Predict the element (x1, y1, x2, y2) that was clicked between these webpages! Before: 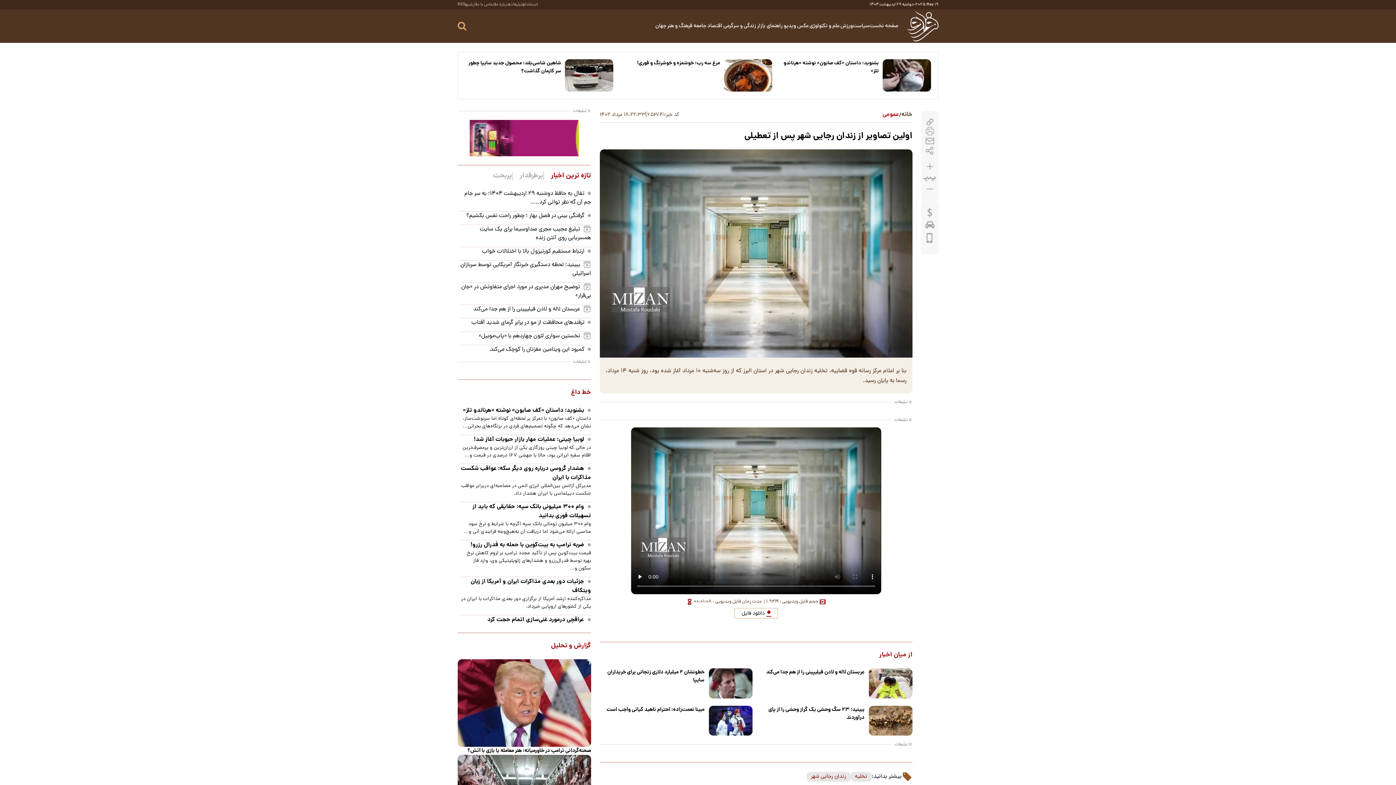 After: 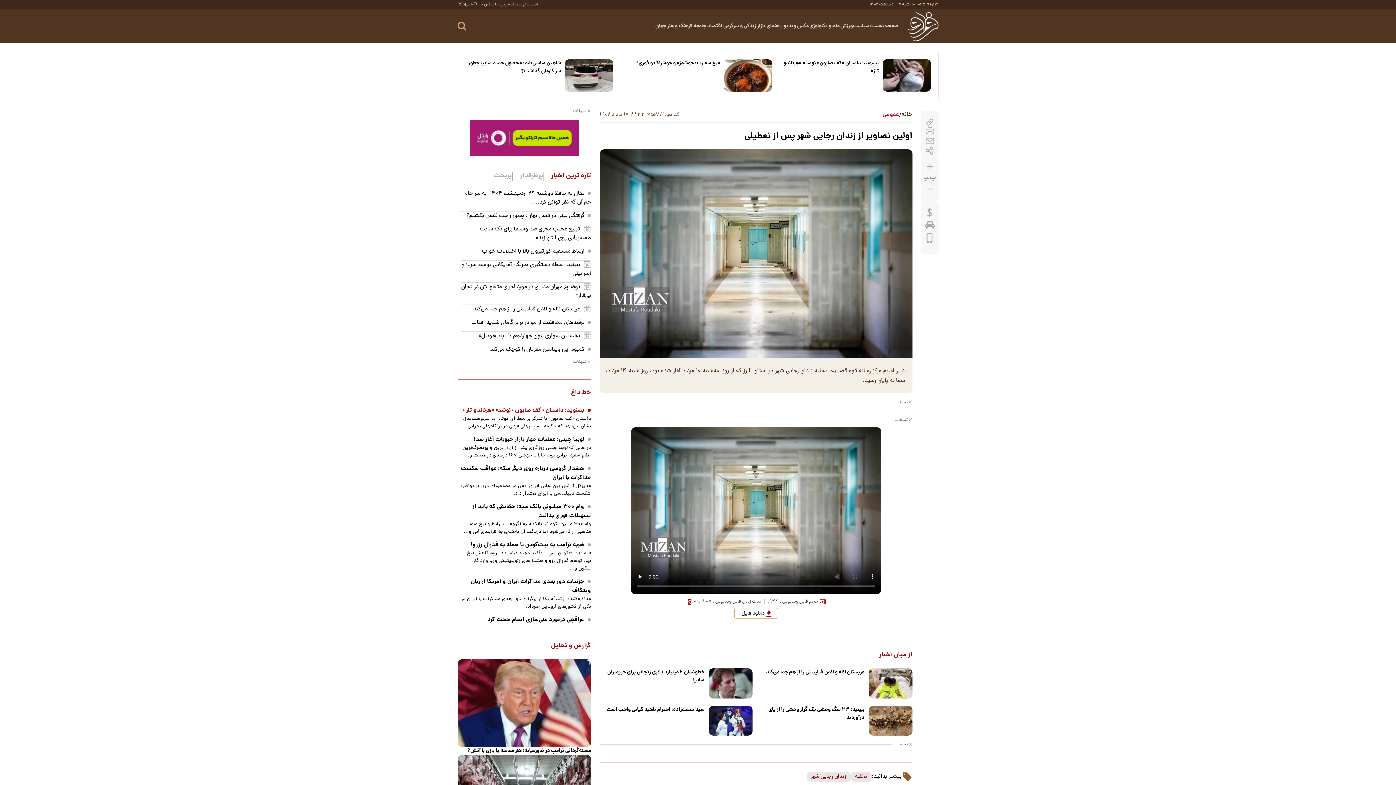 Action: label:  بشنوید؛ داستان «کف صابون» نوشته «هرناندو تلز» bbox: (460, 406, 591, 415)